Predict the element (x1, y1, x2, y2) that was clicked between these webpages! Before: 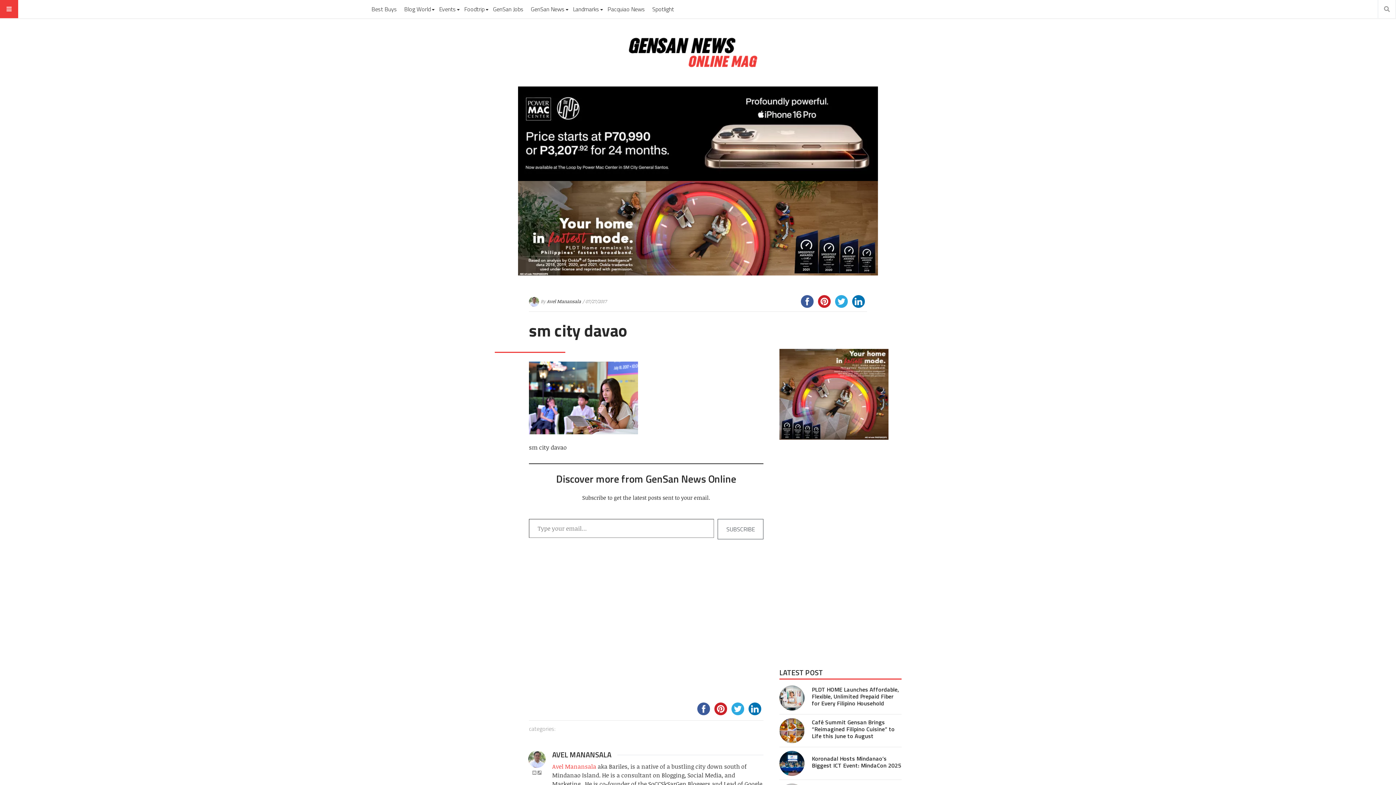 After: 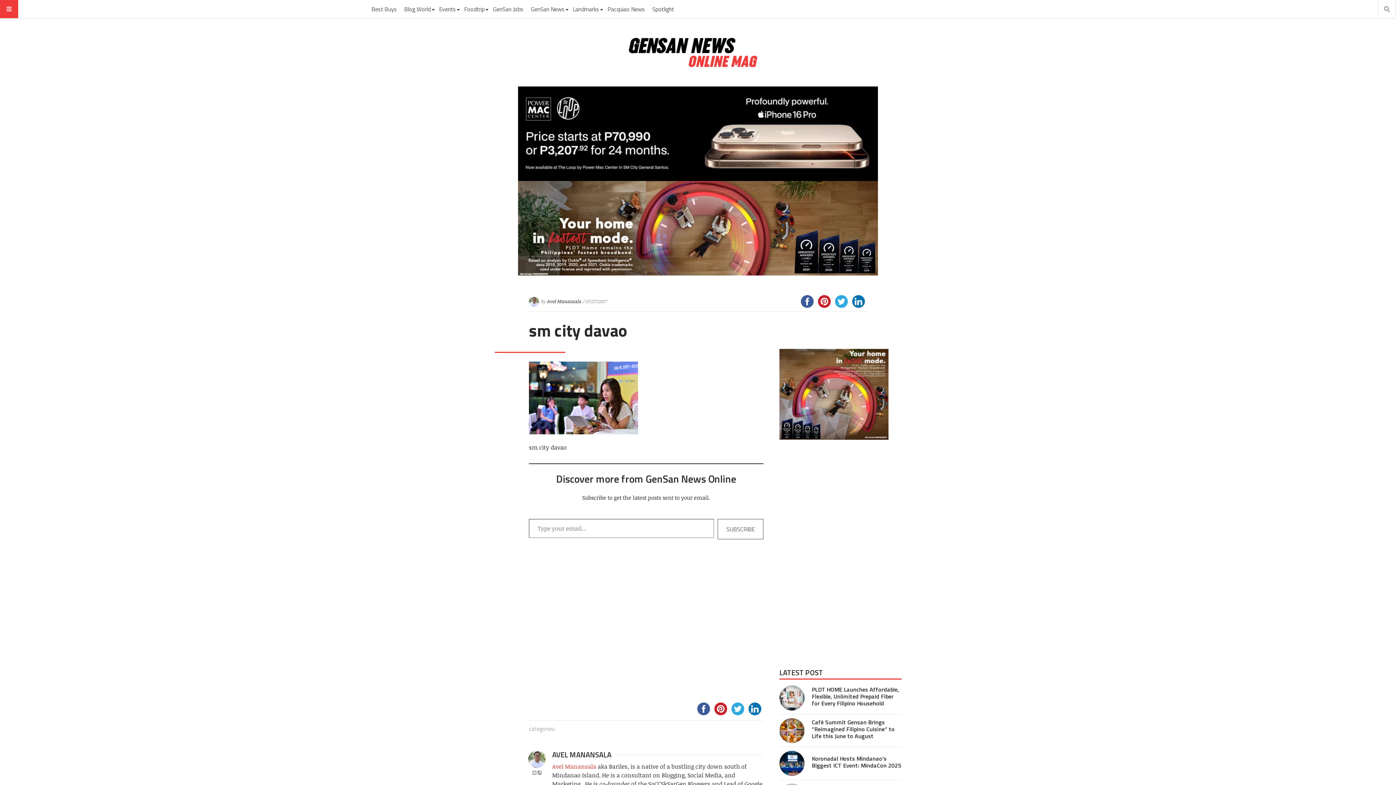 Action: bbox: (729, 705, 746, 711)